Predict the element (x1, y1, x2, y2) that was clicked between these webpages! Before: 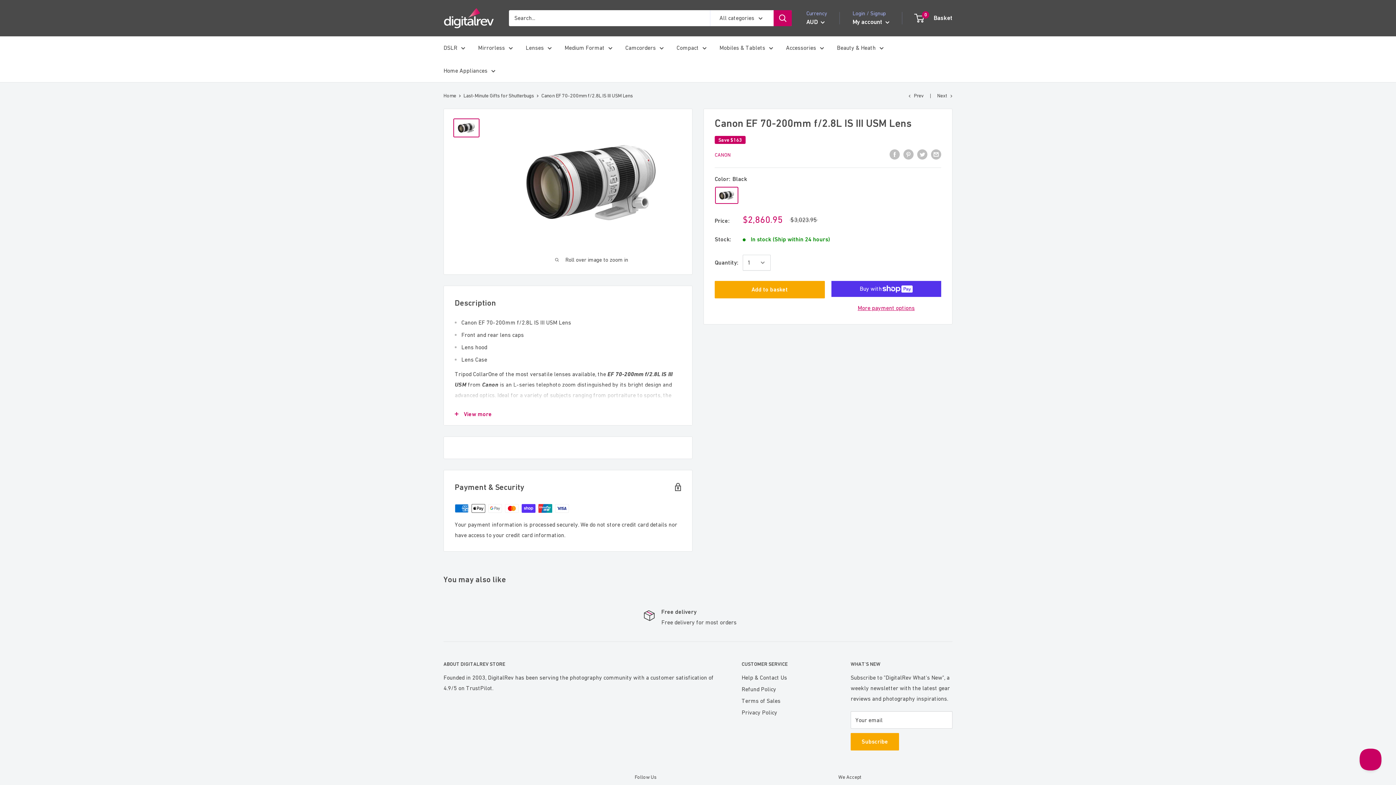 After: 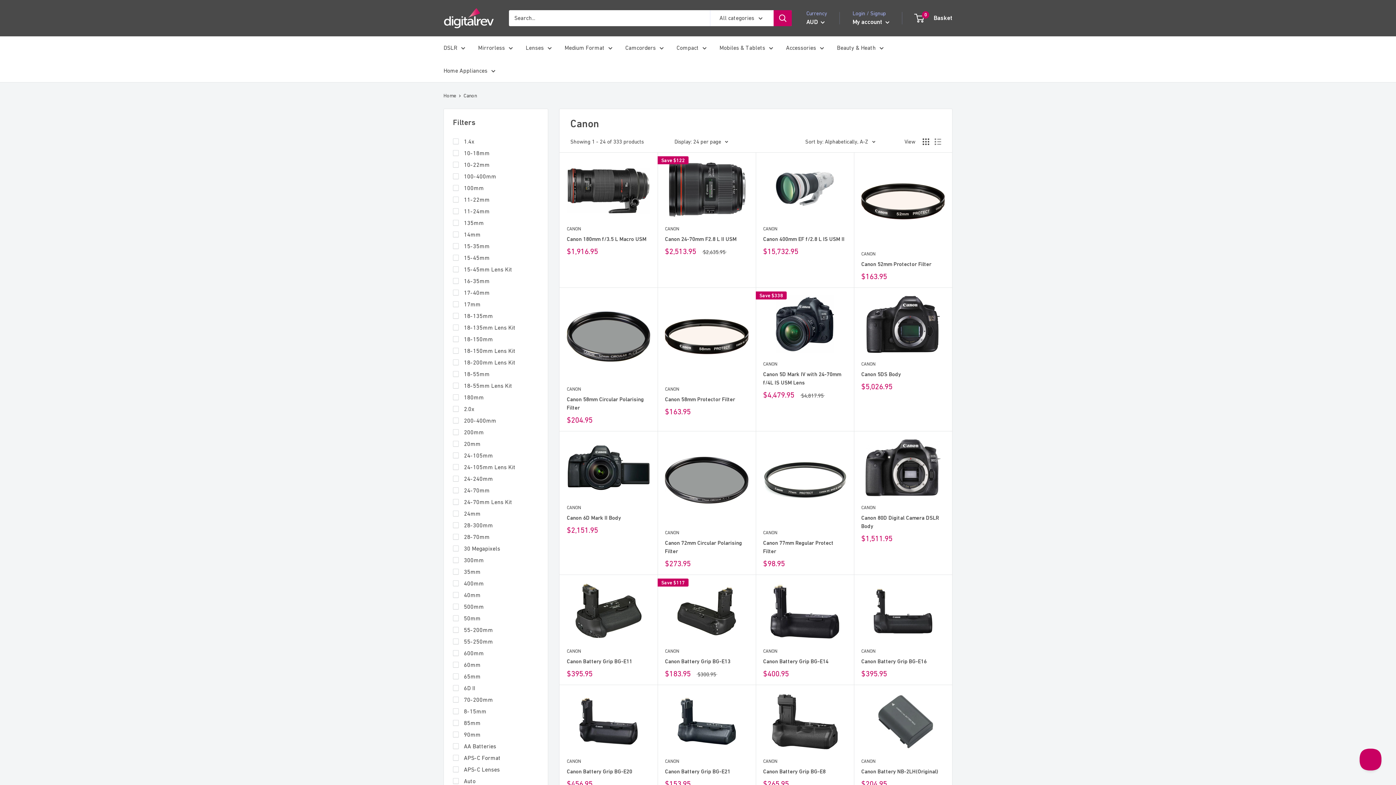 Action: bbox: (714, 151, 730, 157) label: CANON